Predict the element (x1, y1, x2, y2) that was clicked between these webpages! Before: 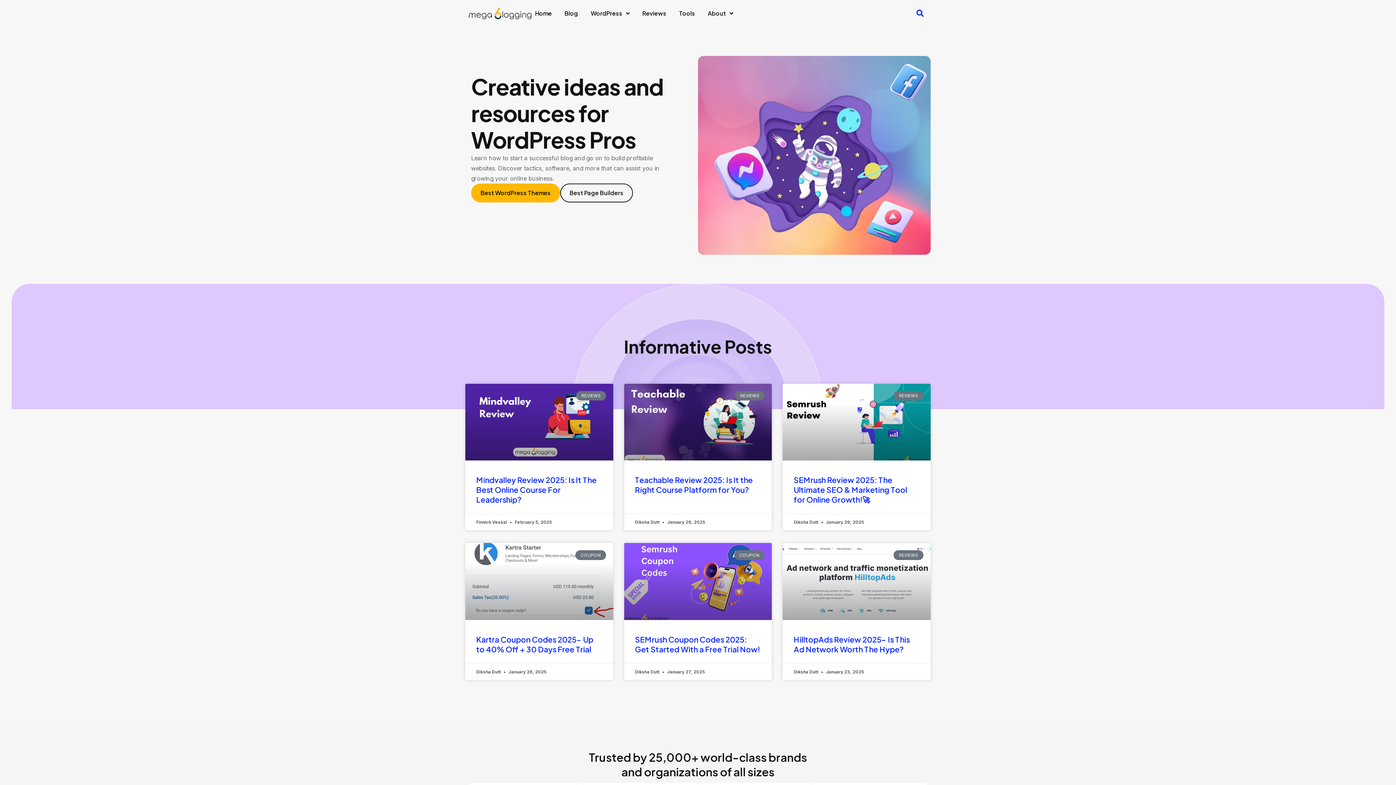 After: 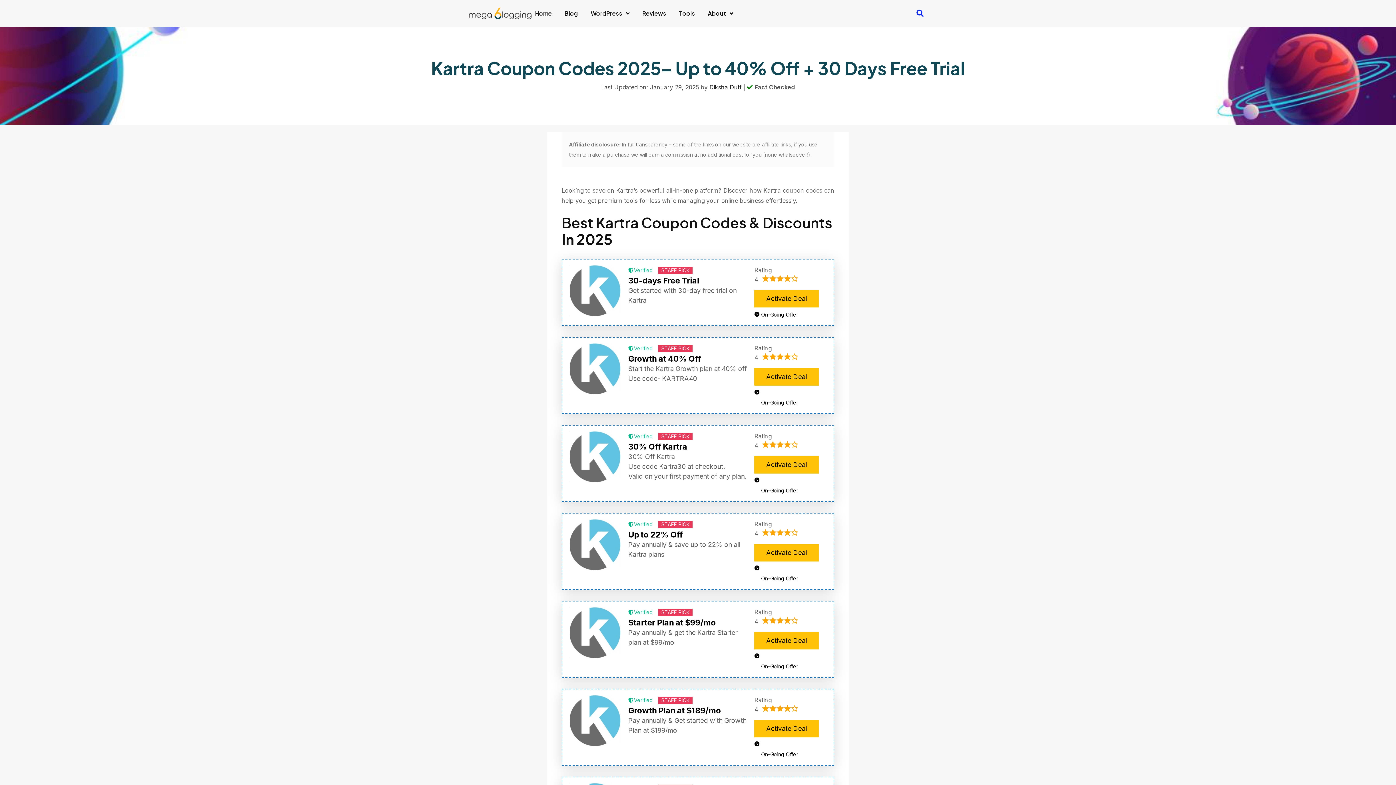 Action: label: Kartra Coupon Codes 2025– Up to 40% Off + 30 Days Free Trial bbox: (476, 634, 593, 654)